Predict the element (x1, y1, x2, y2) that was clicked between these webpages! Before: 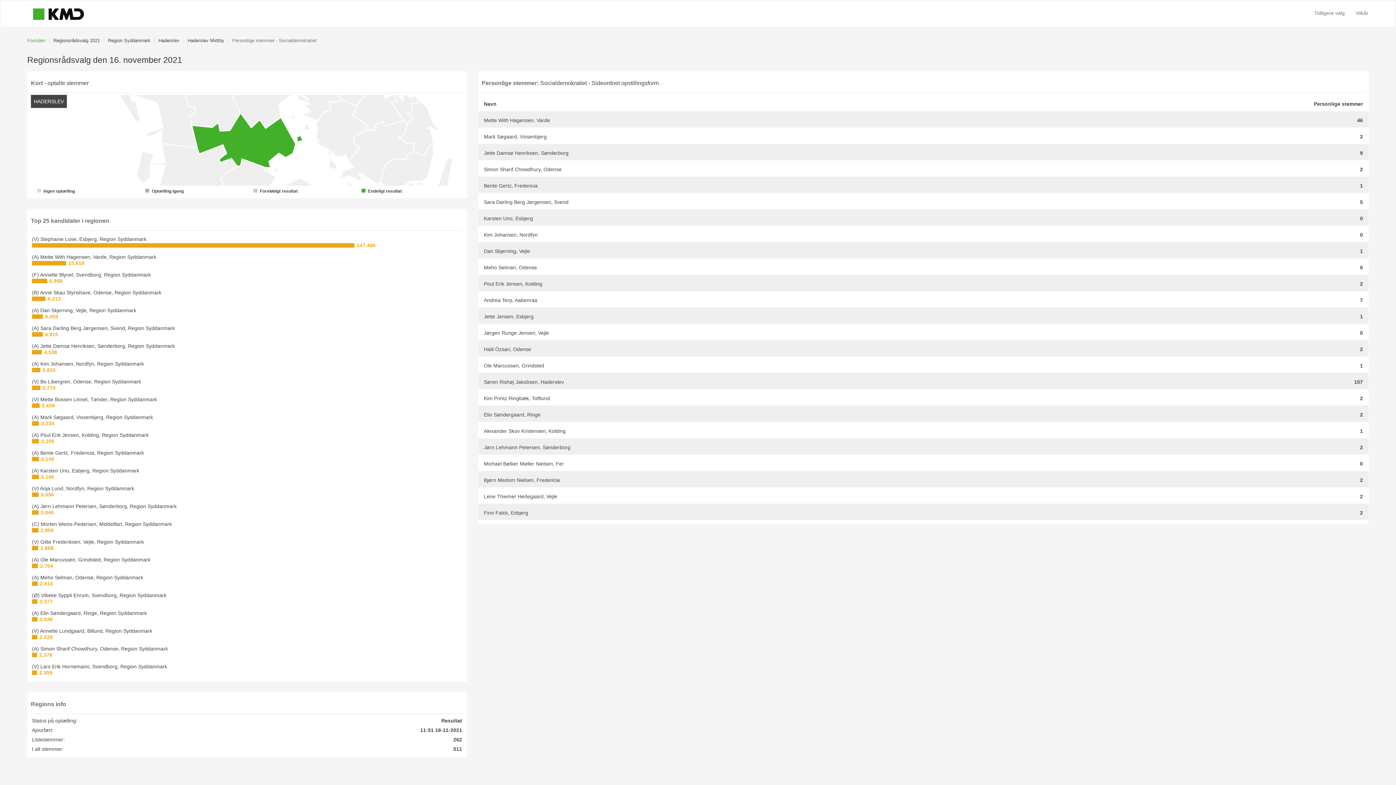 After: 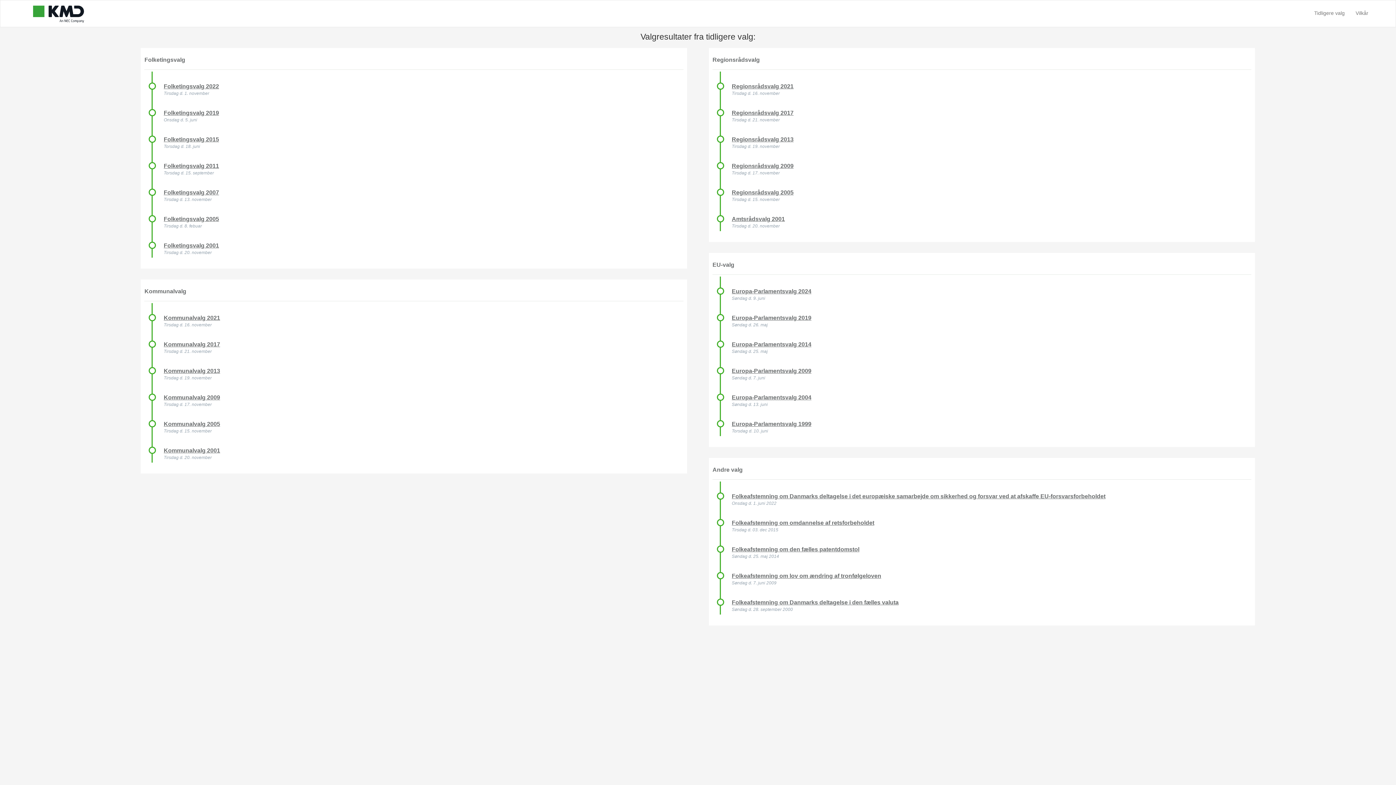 Action: bbox: (27, 37, 45, 43) label: Forsiden